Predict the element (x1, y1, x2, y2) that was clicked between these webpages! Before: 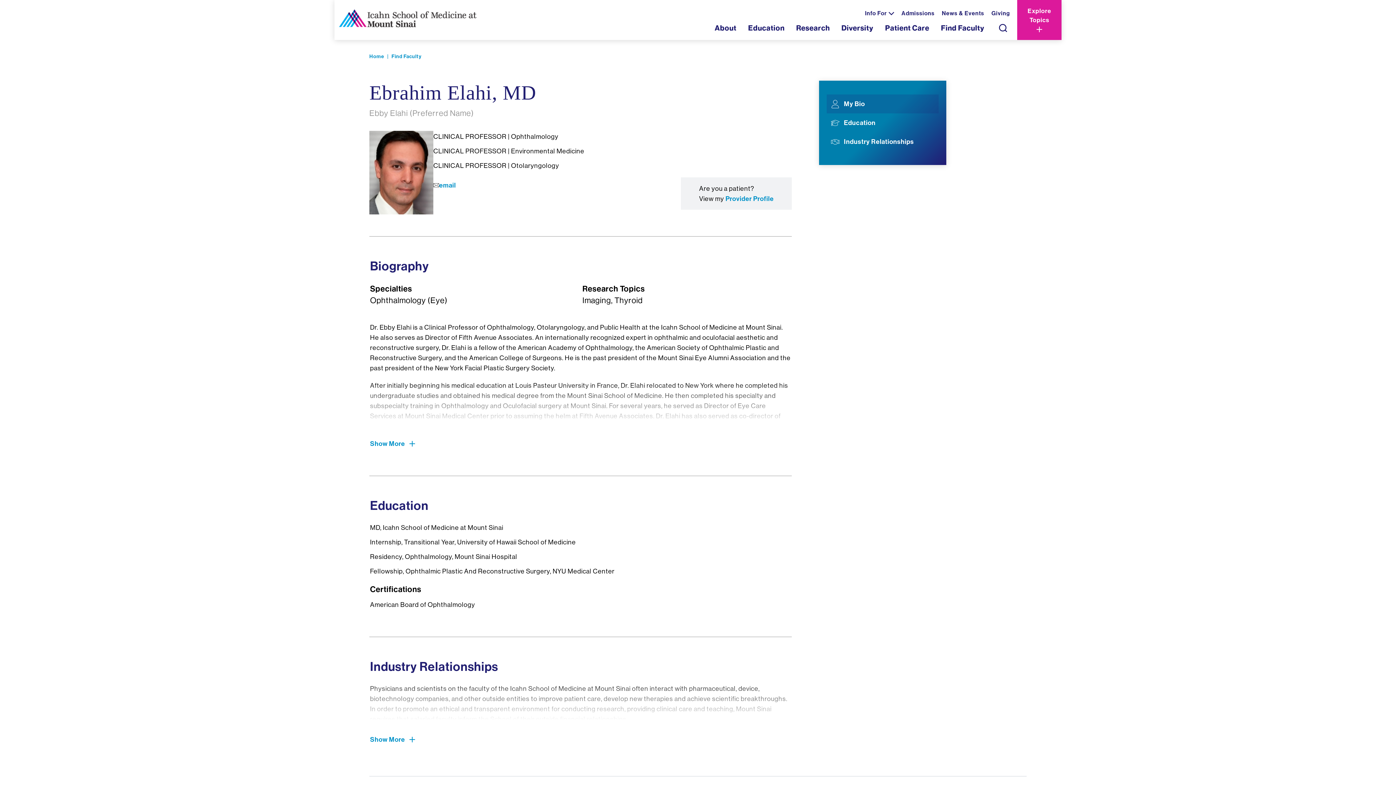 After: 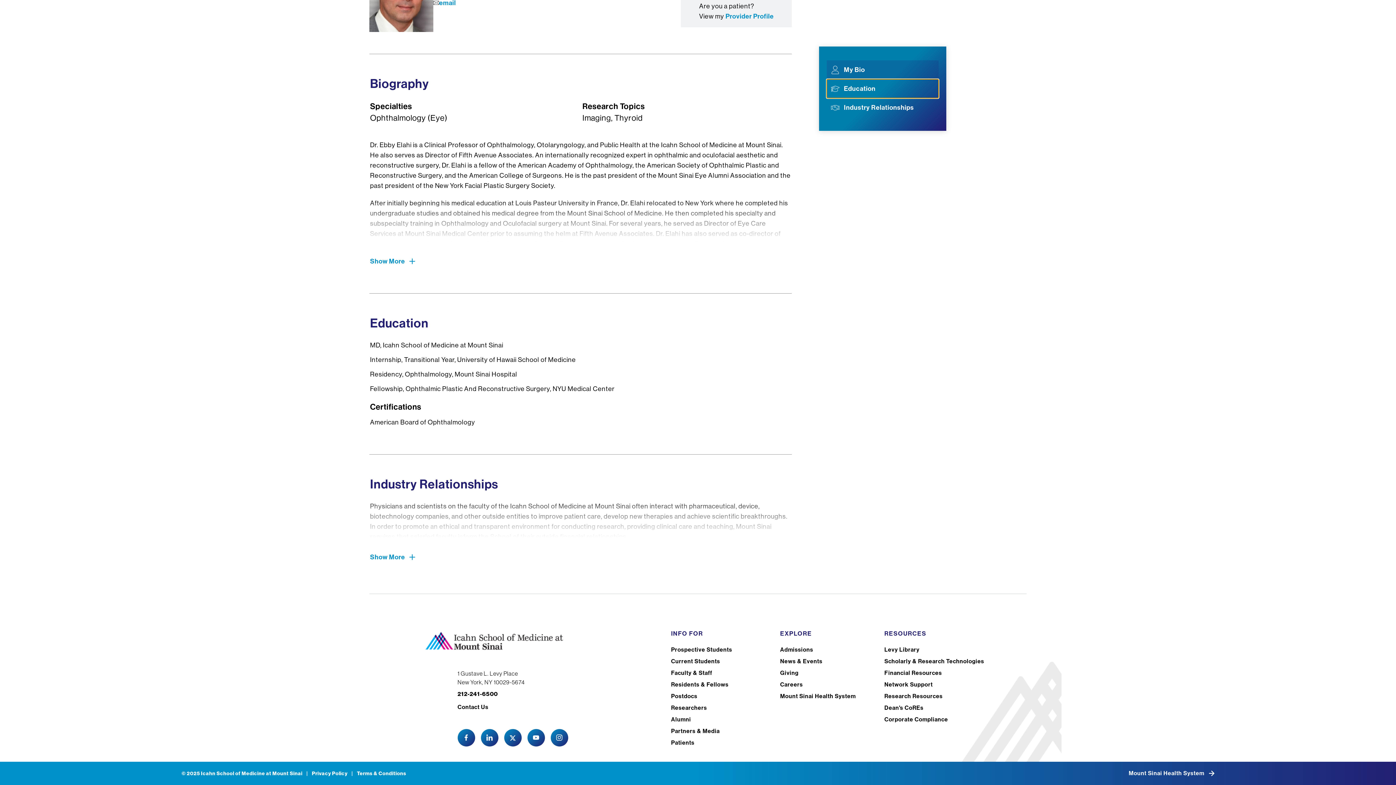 Action: label: Education bbox: (827, 113, 939, 132)